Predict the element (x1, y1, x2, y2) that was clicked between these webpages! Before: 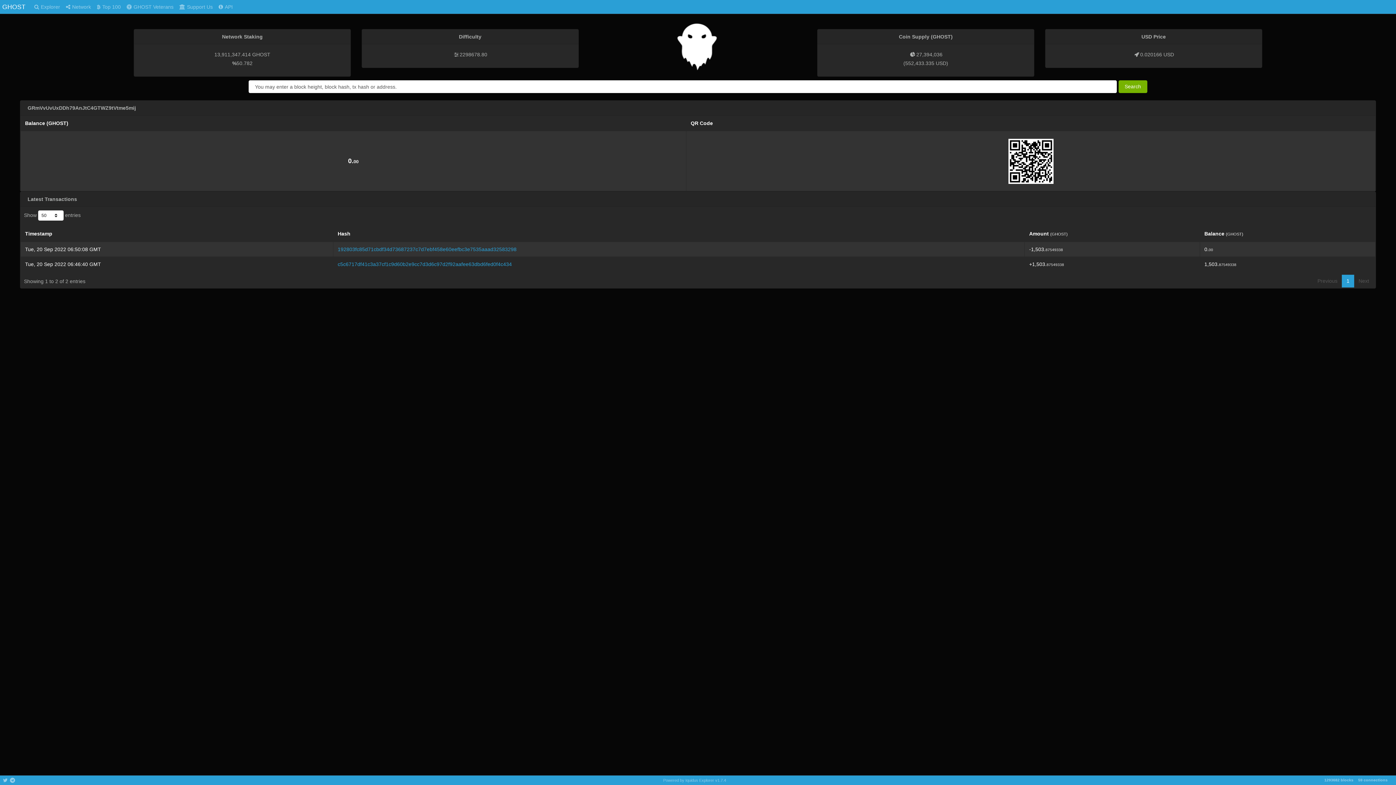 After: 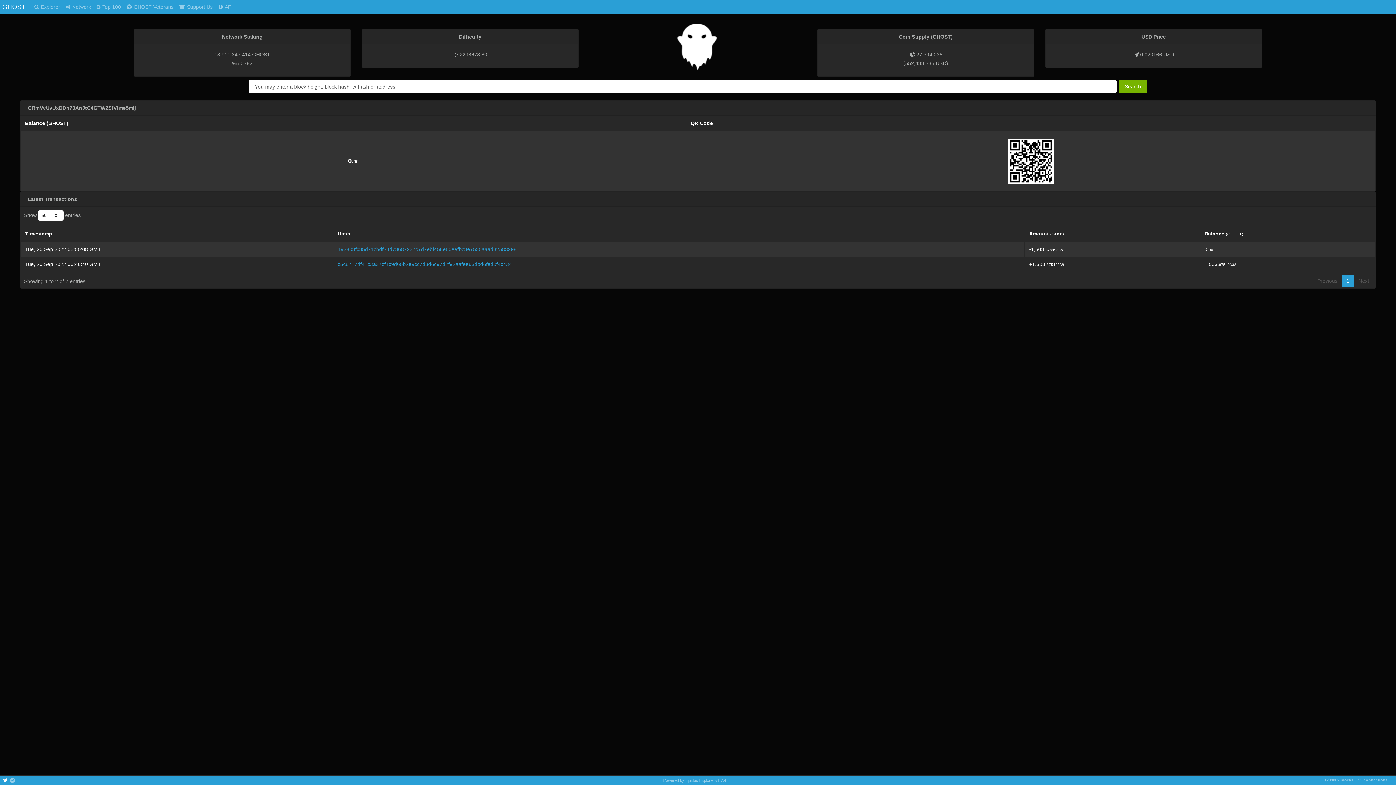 Action: bbox: (2, 777, 8, 784)